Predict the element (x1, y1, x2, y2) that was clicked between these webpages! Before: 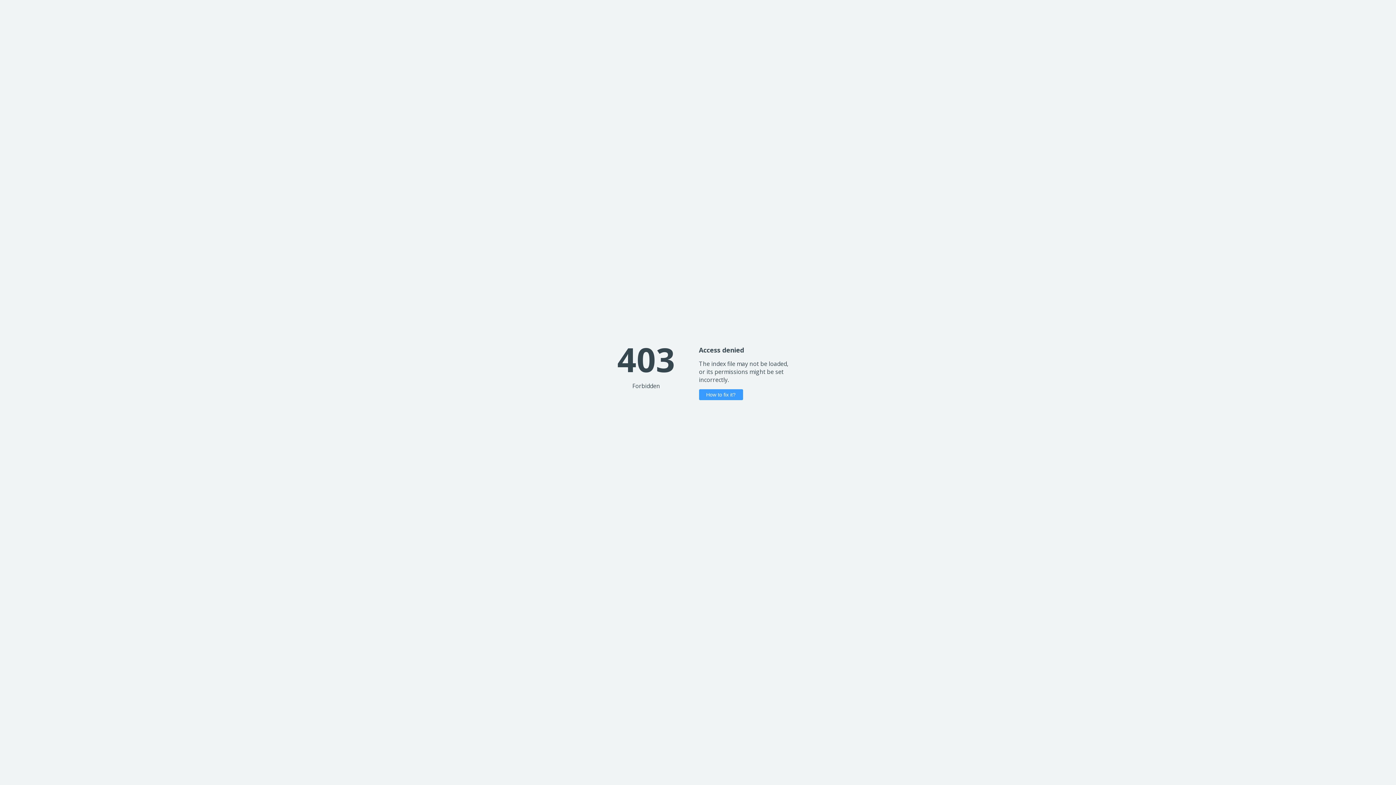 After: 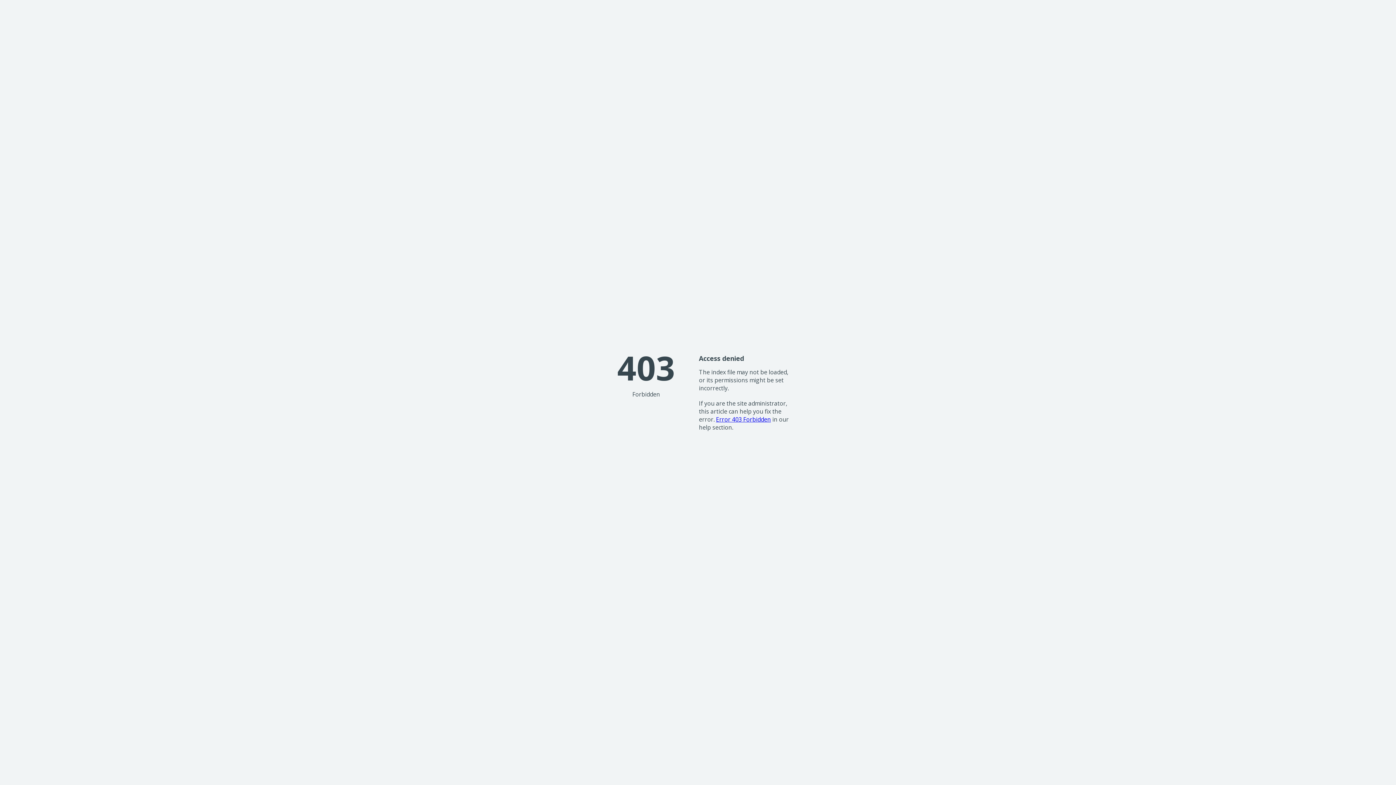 Action: label: How to fix it? bbox: (699, 389, 743, 400)